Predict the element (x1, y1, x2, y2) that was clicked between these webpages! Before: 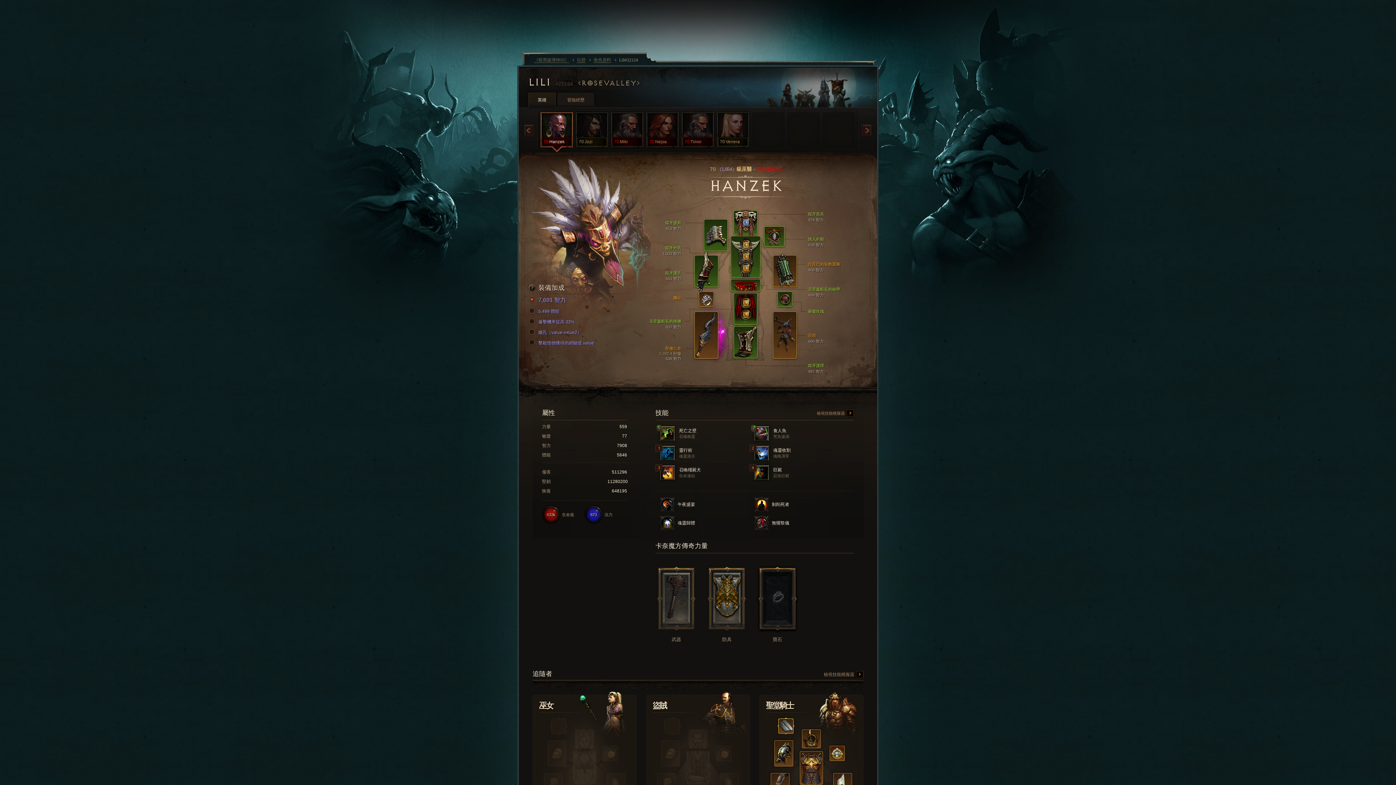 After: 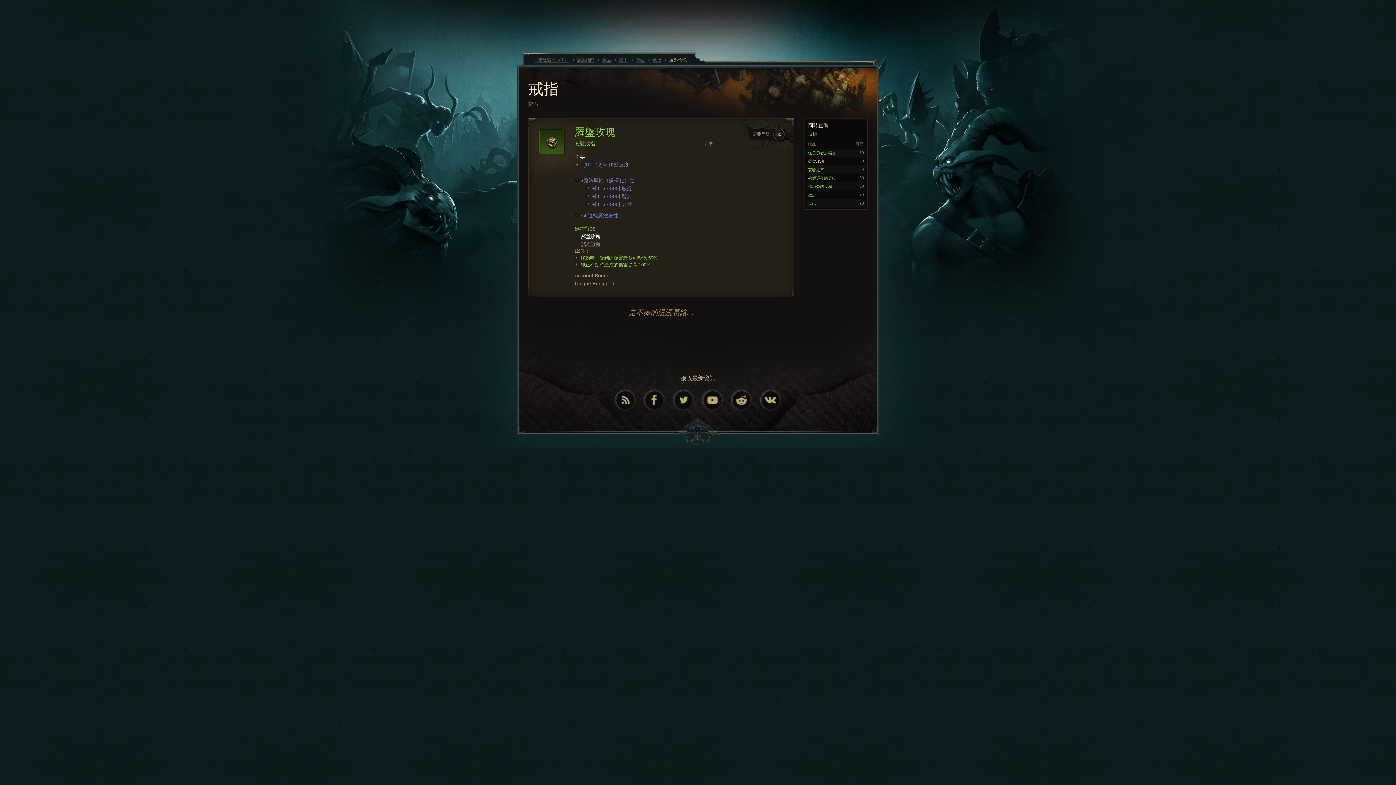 Action: label: 羅盤玫瑰 bbox: (808, 308, 876, 314)